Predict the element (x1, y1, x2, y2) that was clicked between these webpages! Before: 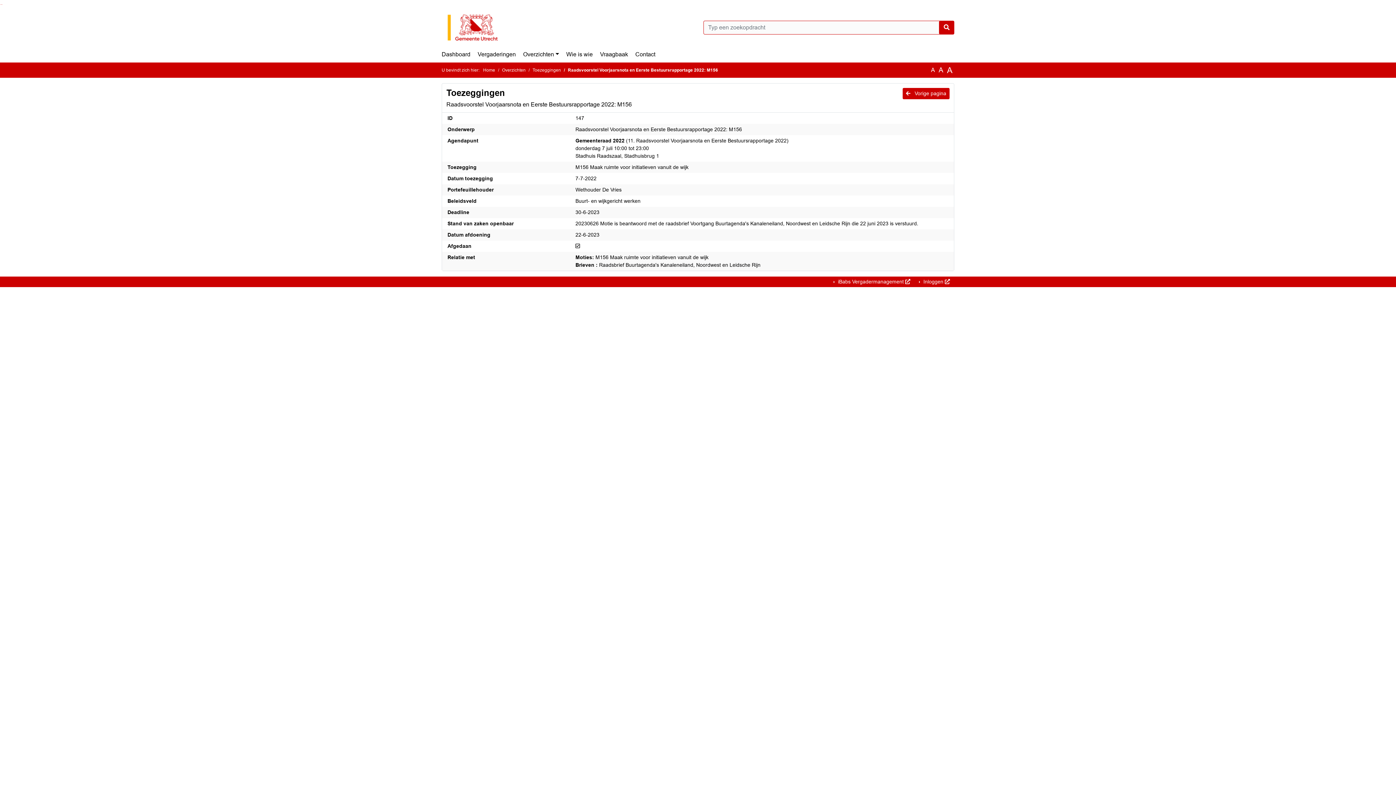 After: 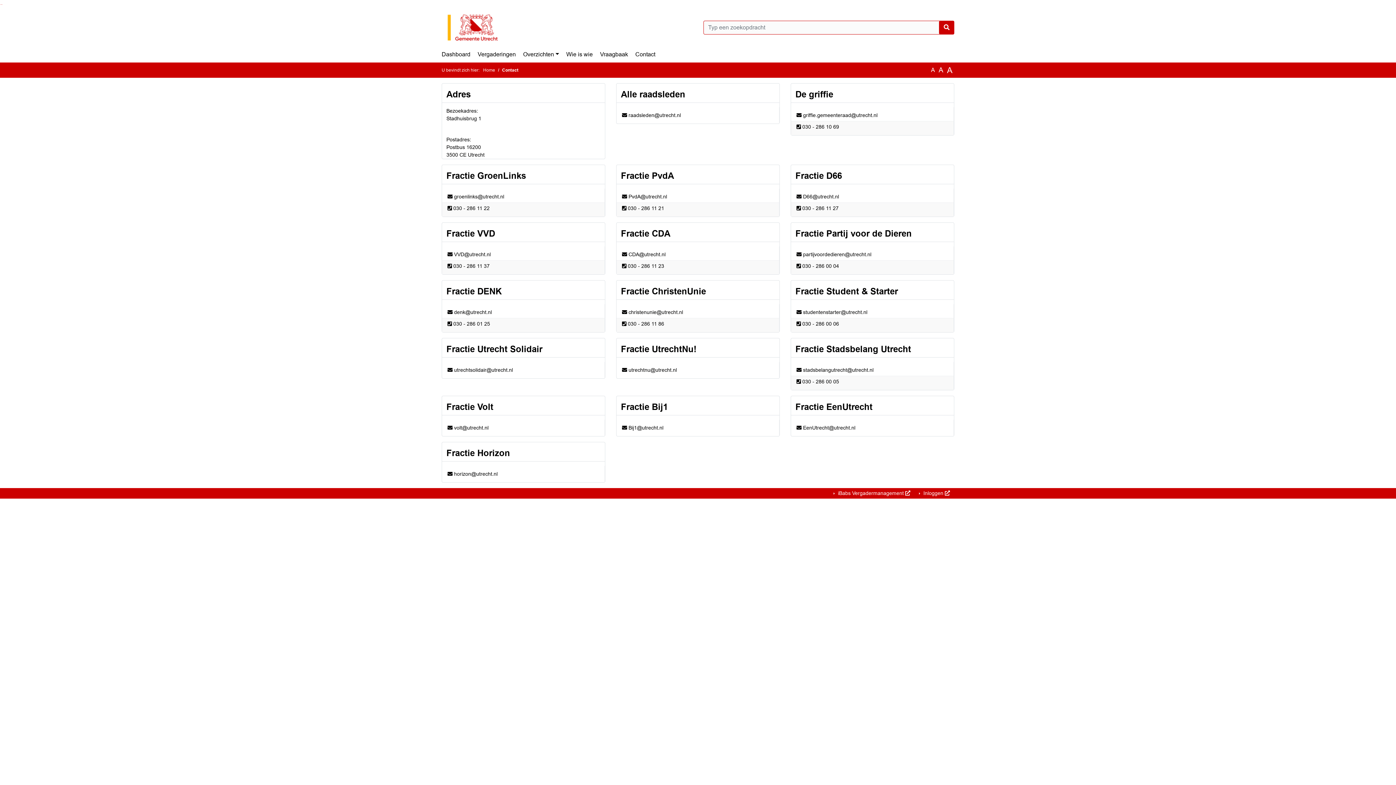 Action: label: Contact bbox: (631, 48, 659, 60)